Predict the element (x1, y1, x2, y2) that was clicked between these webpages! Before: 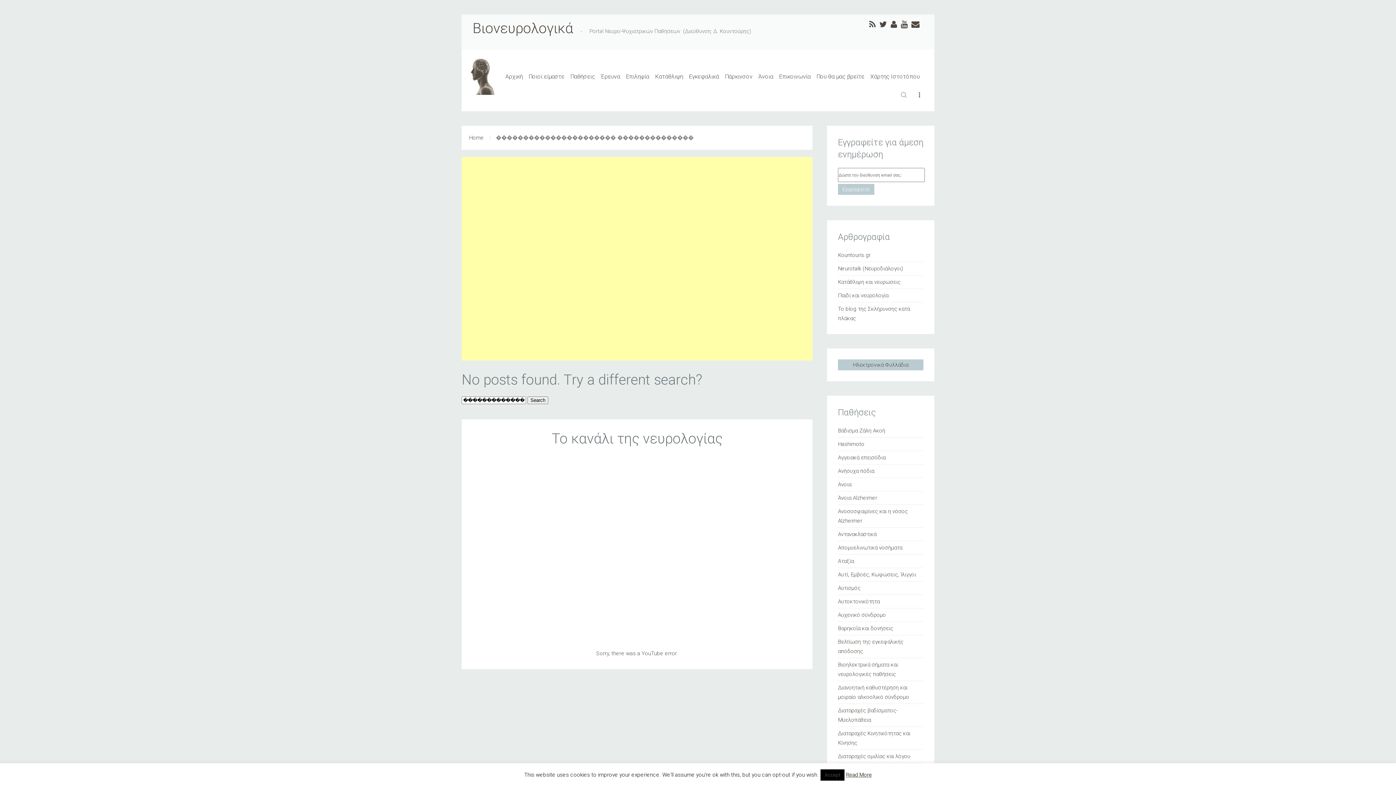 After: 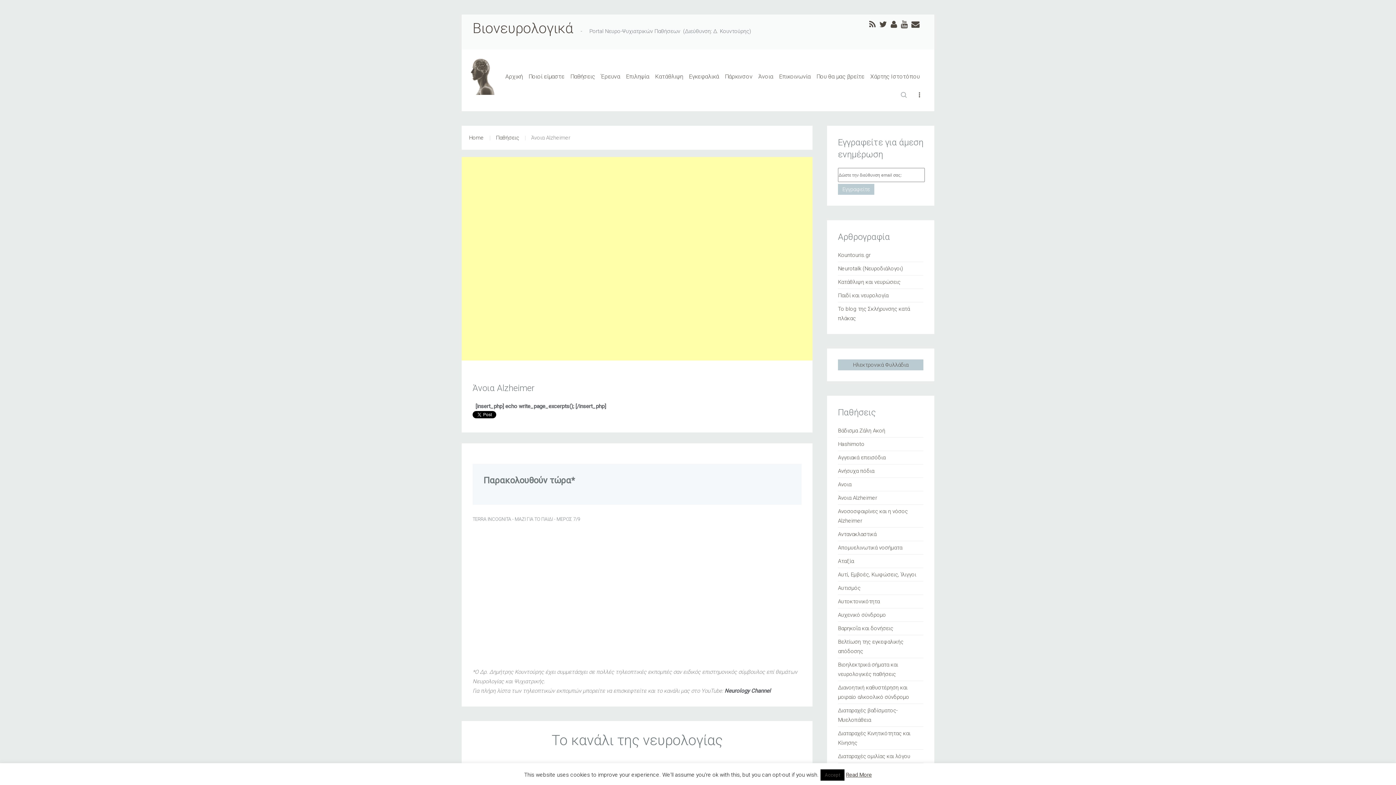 Action: label: Άνοια Alzheimer bbox: (838, 494, 877, 501)